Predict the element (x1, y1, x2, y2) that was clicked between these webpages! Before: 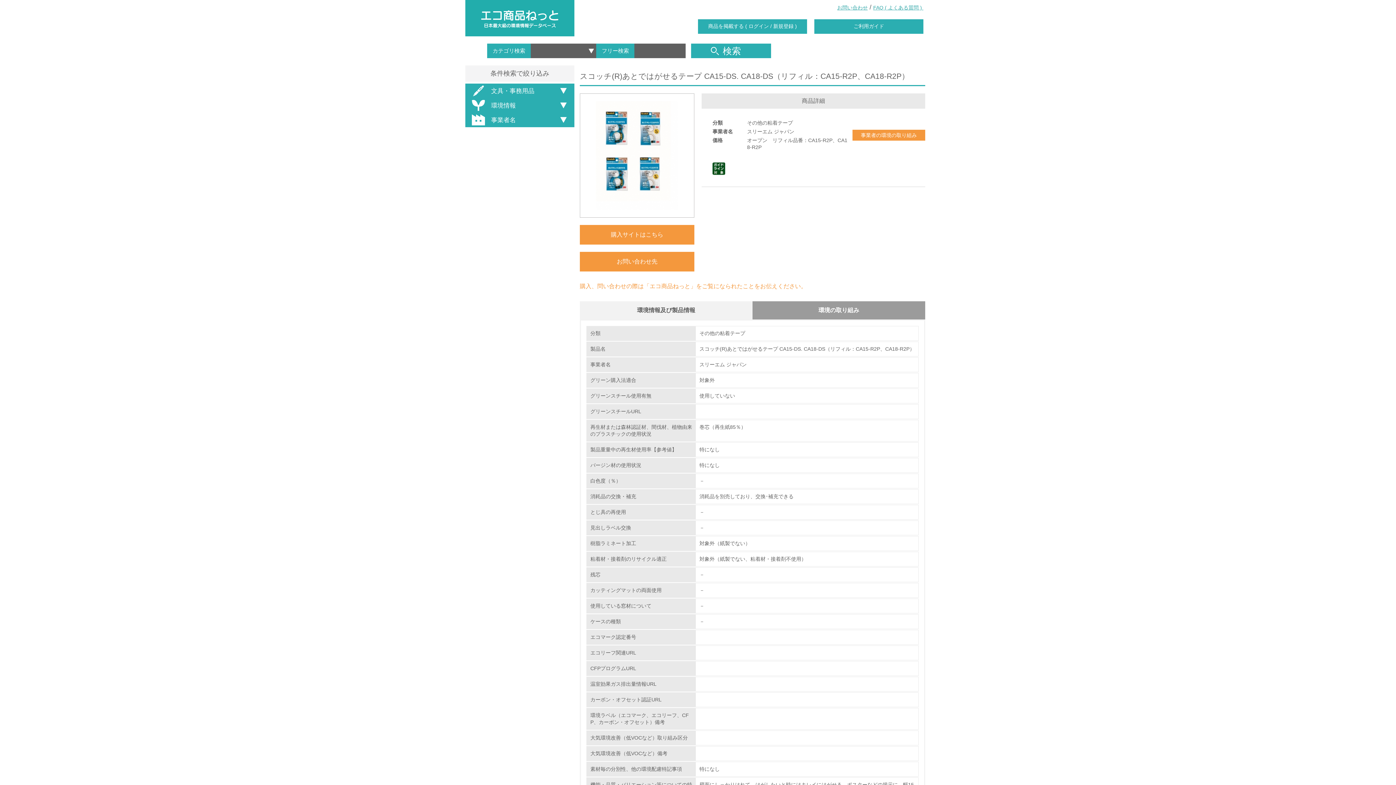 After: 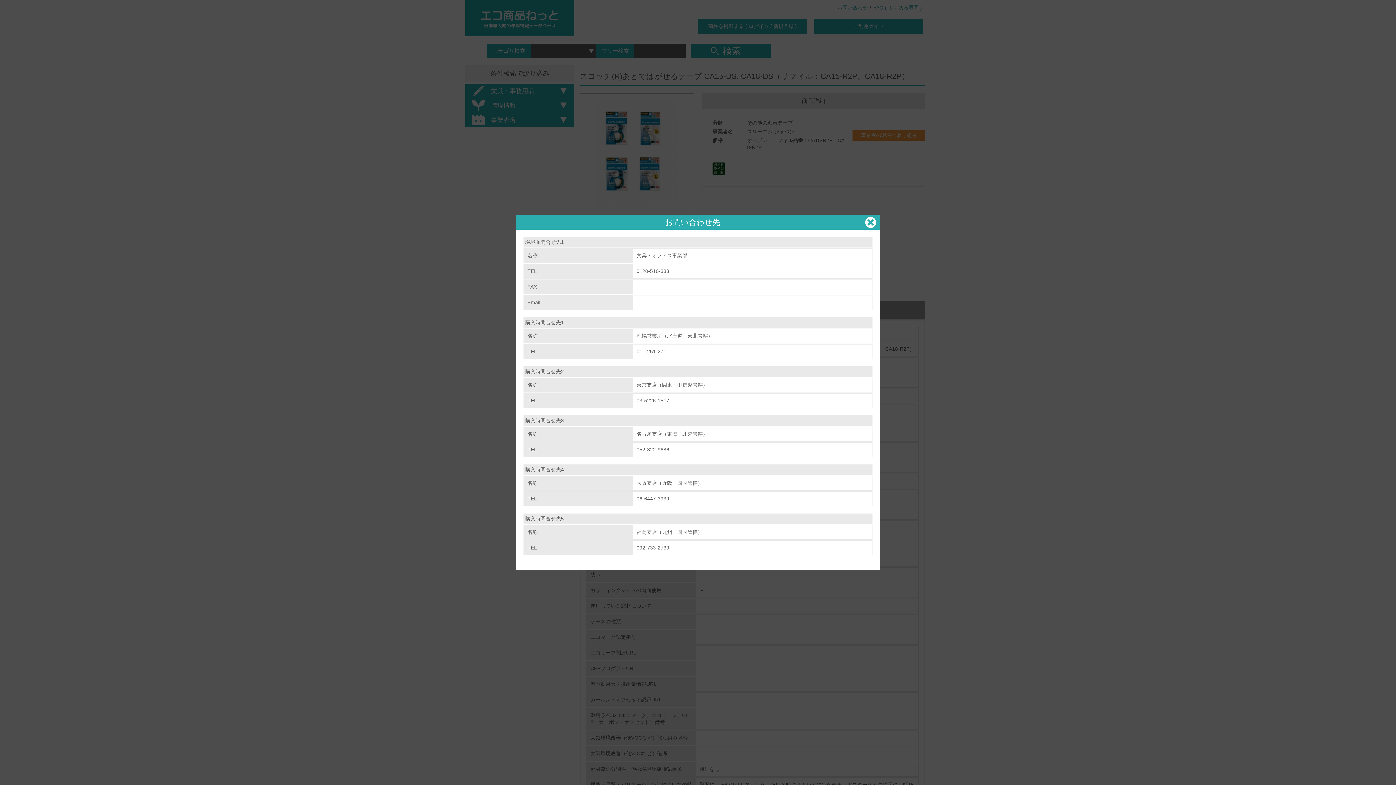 Action: bbox: (580, 252, 694, 271) label: お問い合わせ先